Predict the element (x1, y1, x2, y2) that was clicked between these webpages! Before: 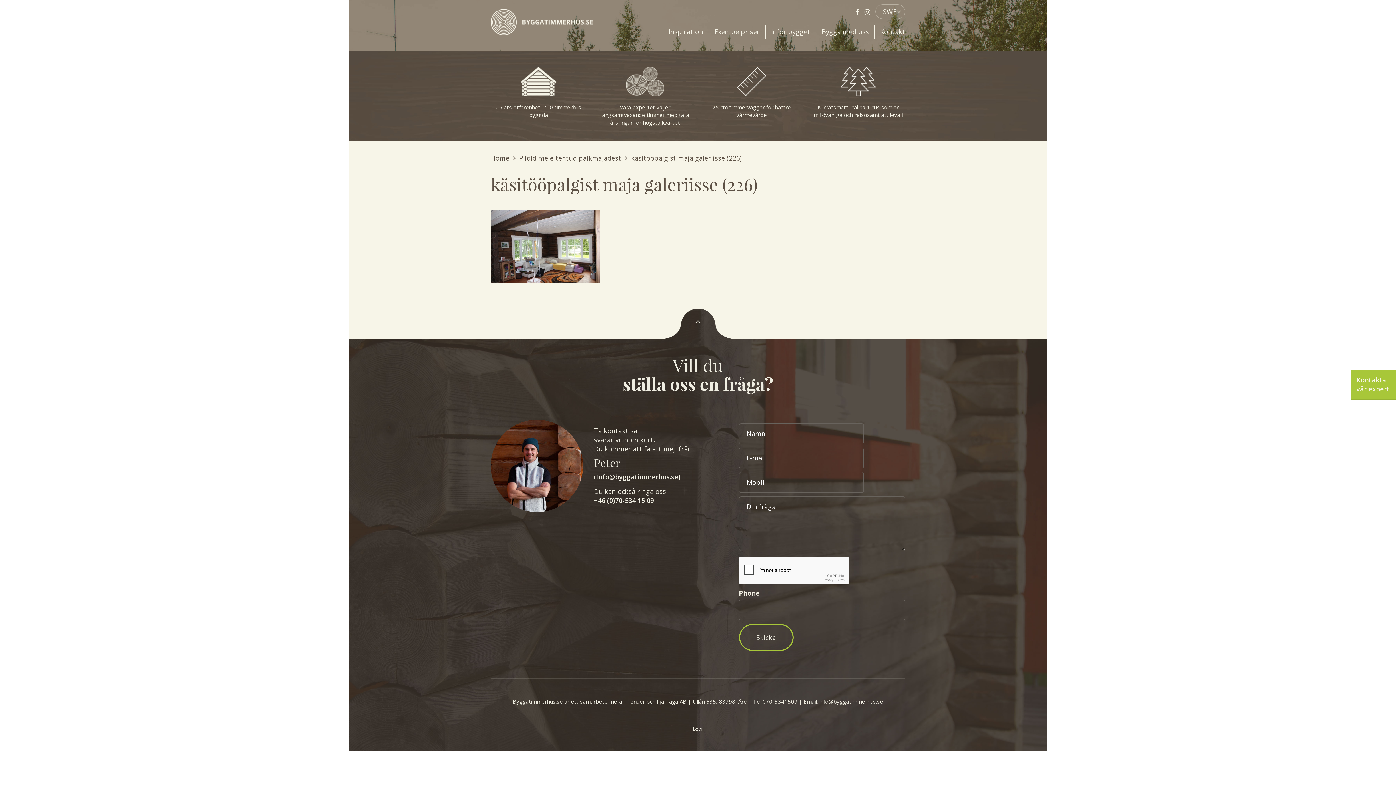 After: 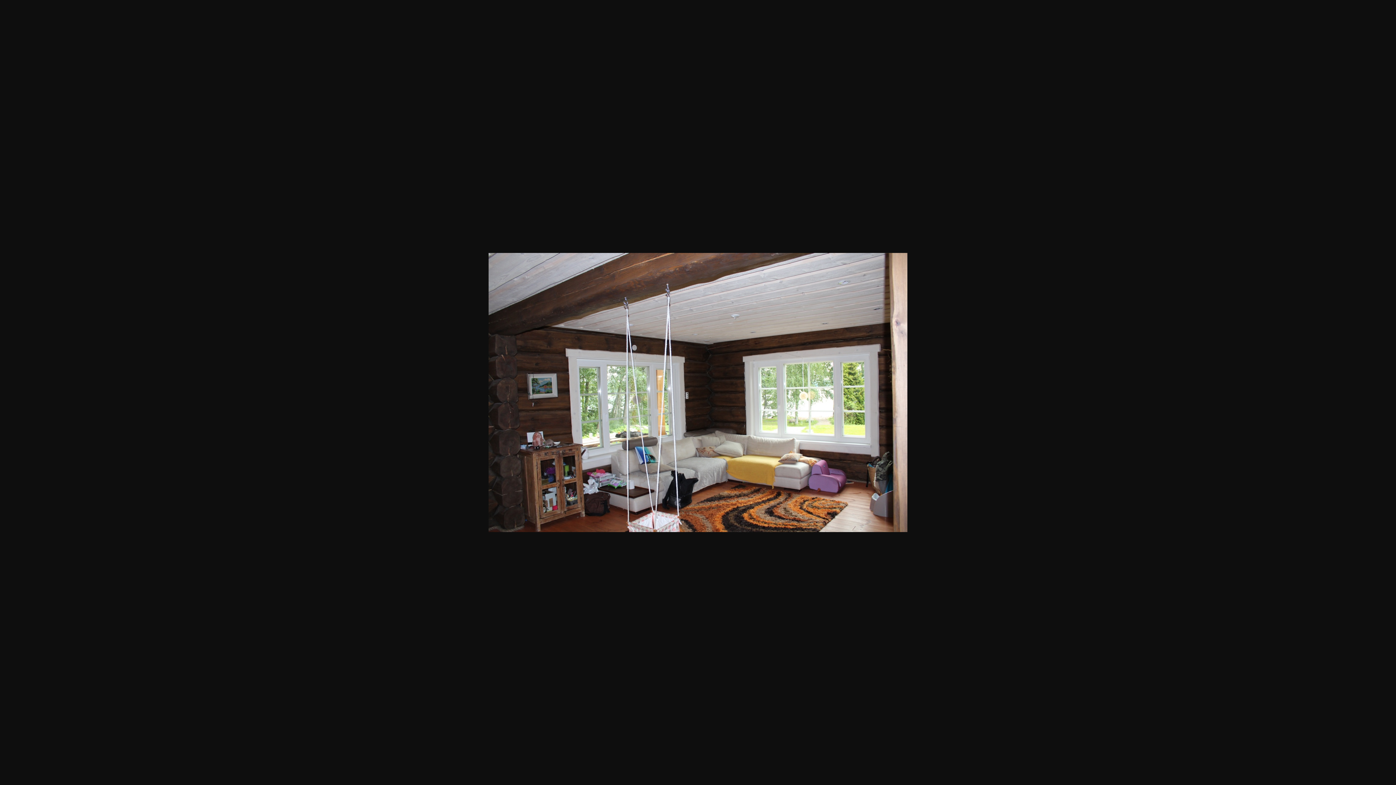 Action: bbox: (490, 241, 600, 250)